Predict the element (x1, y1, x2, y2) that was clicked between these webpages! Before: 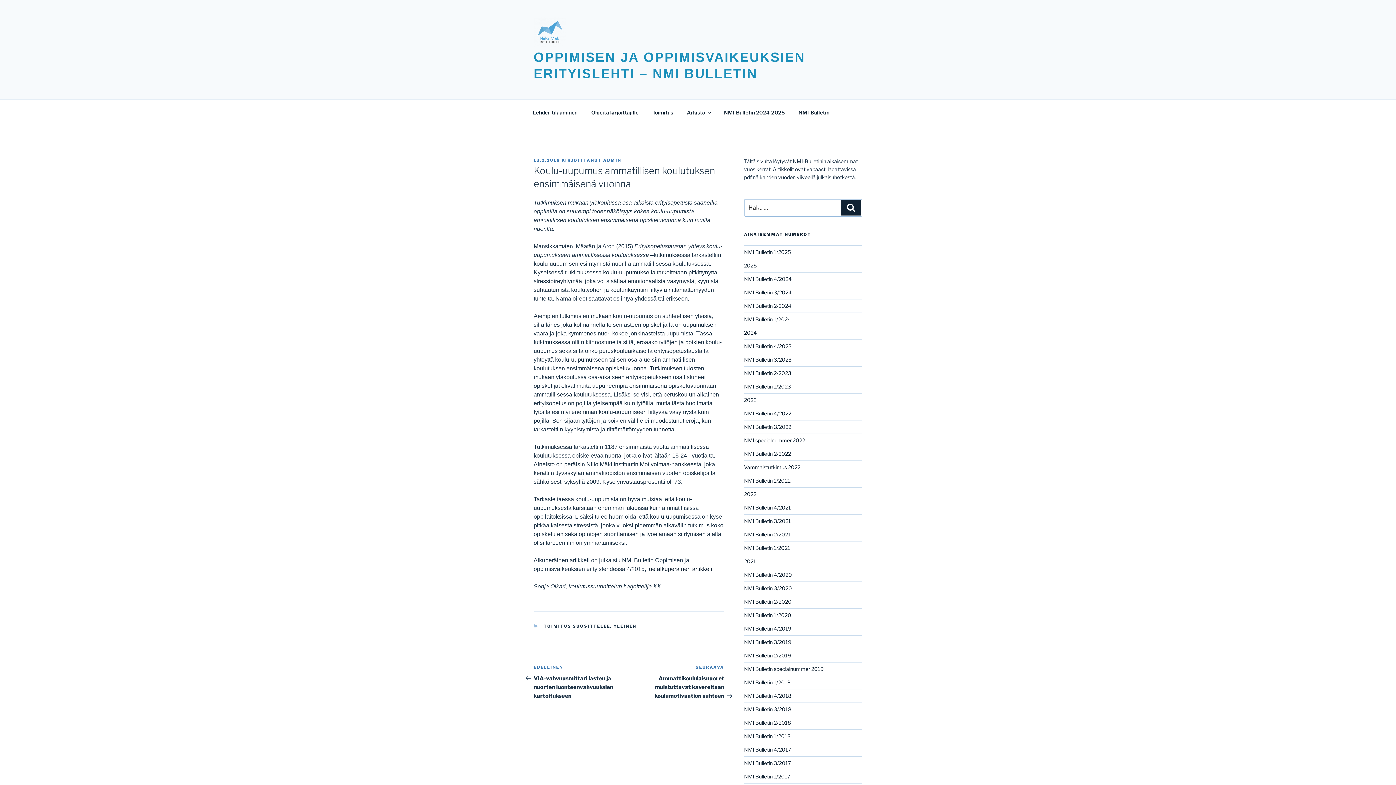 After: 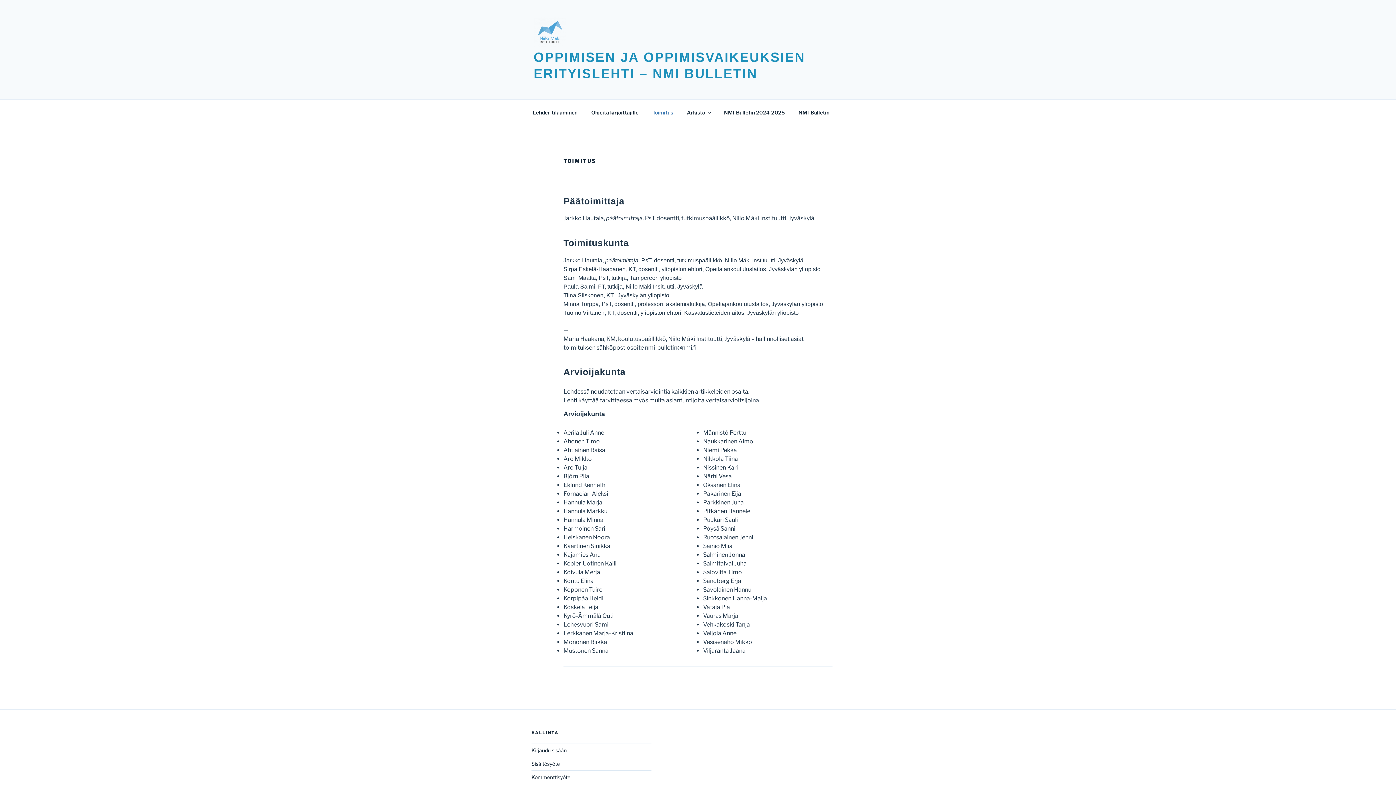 Action: bbox: (646, 103, 679, 121) label: Toimitus